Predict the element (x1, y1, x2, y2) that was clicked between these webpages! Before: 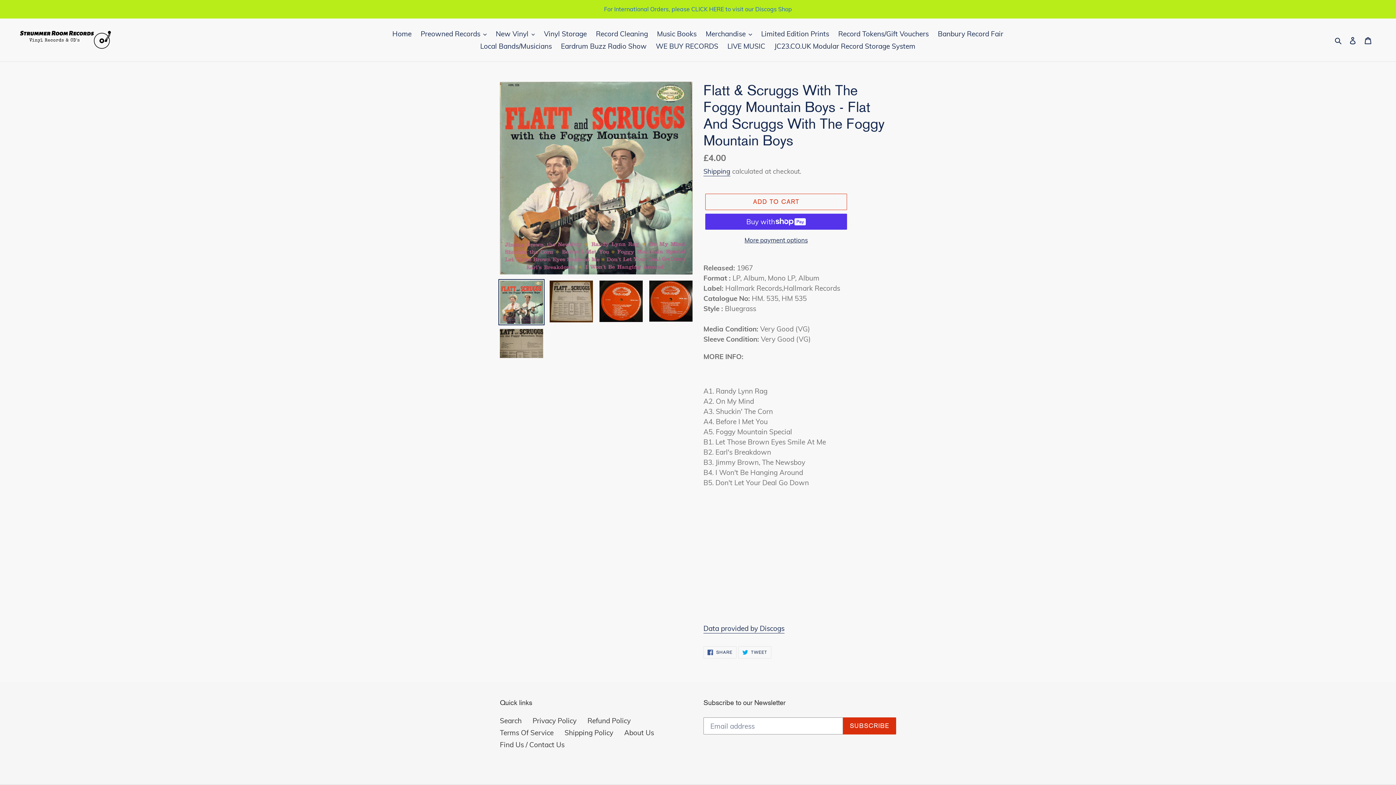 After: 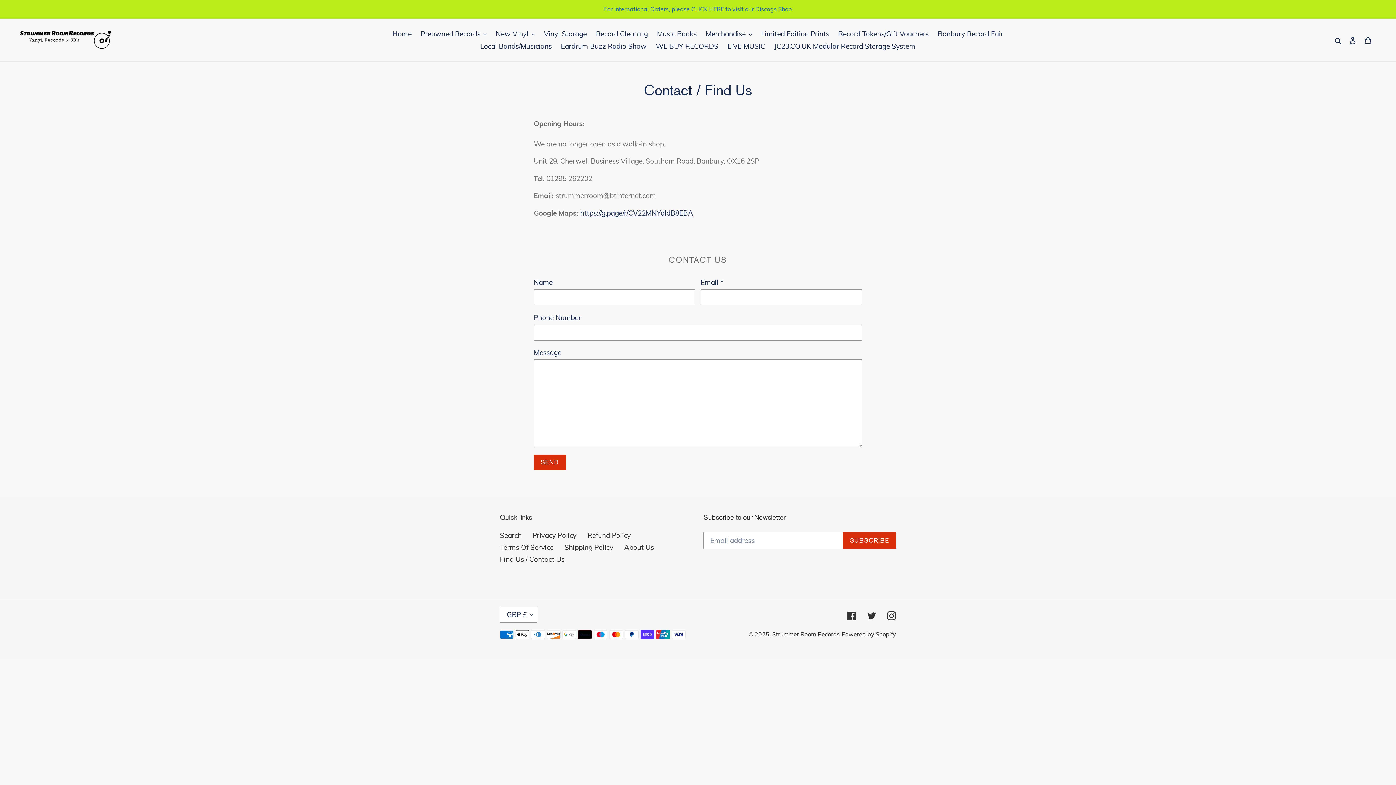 Action: label: Find Us / Contact Us bbox: (500, 740, 564, 749)